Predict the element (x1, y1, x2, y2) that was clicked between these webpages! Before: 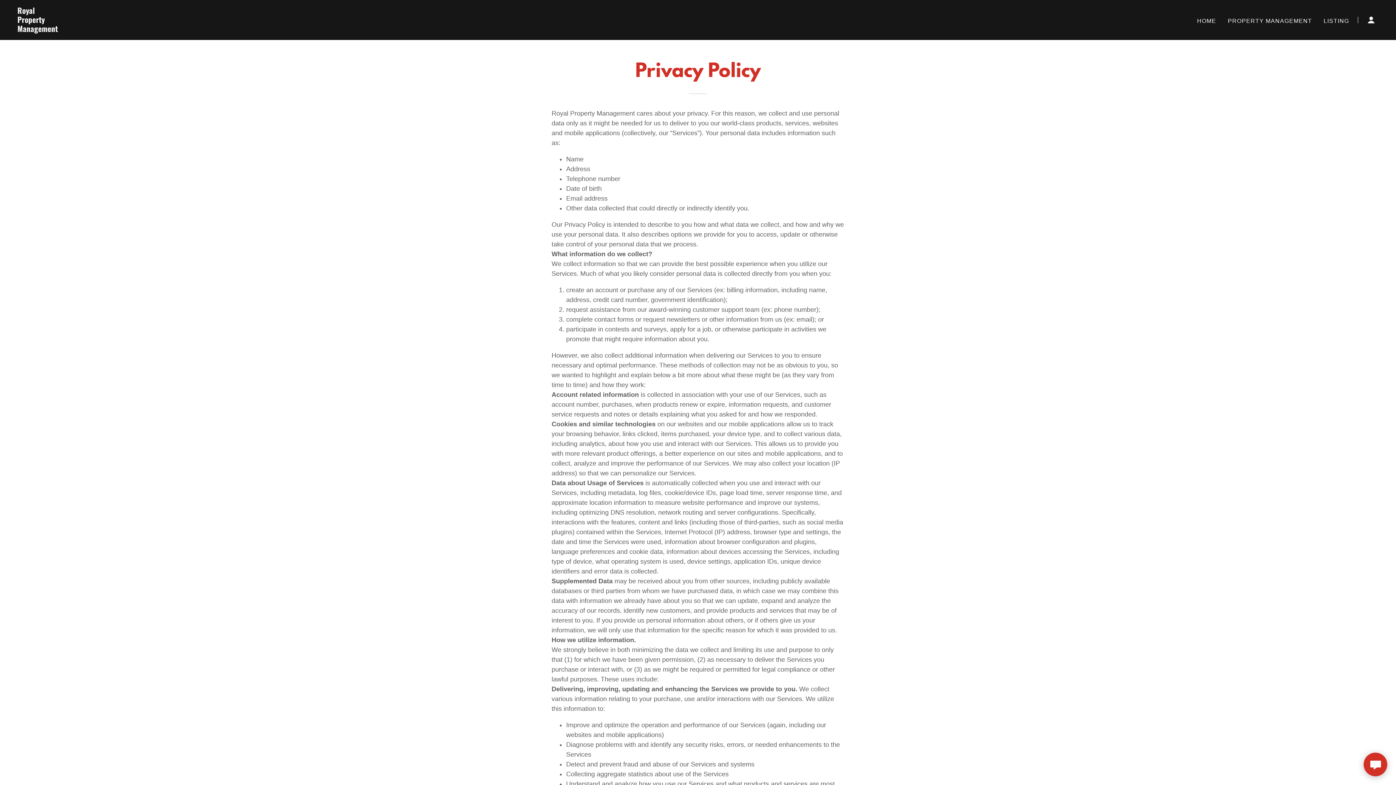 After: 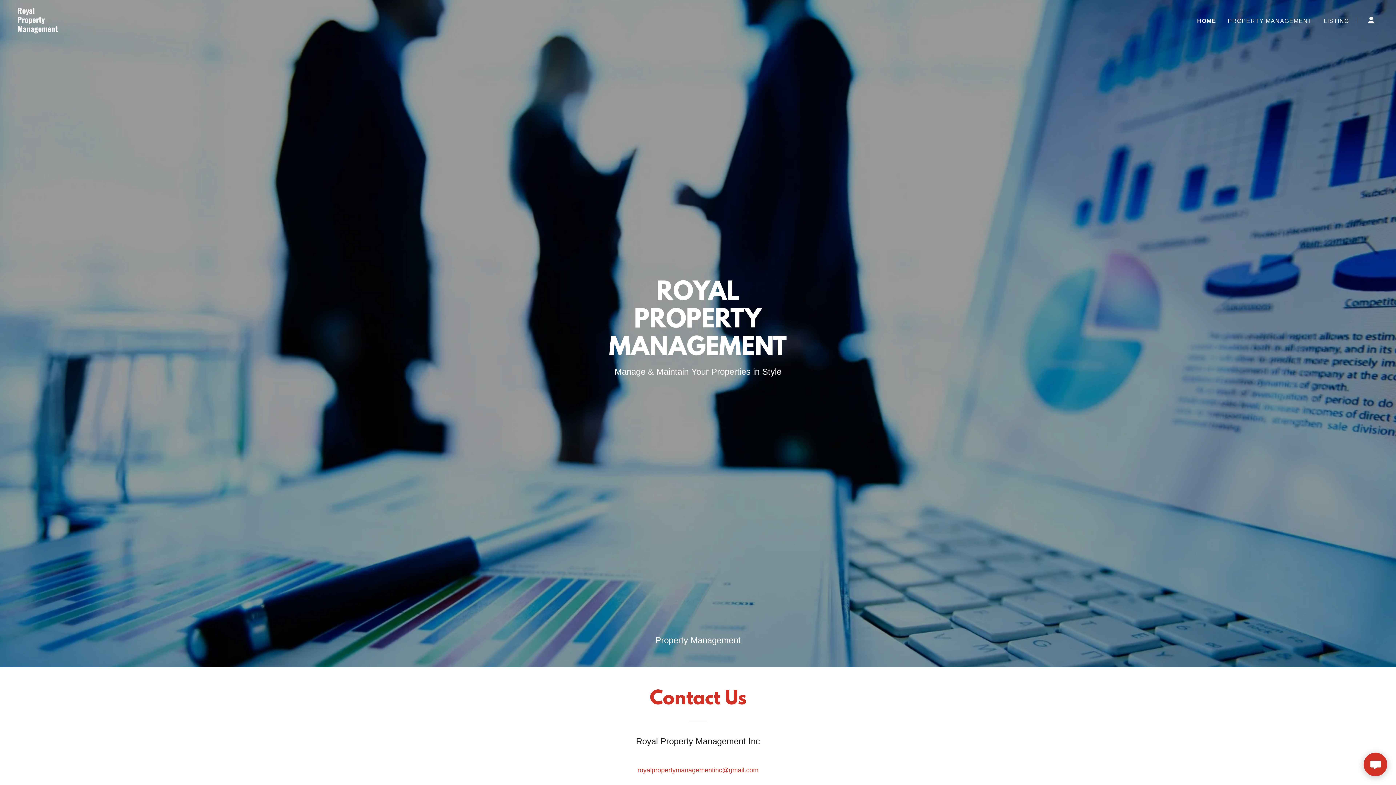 Action: bbox: (17, 26, 493, 33) label: Royal
Property
Management